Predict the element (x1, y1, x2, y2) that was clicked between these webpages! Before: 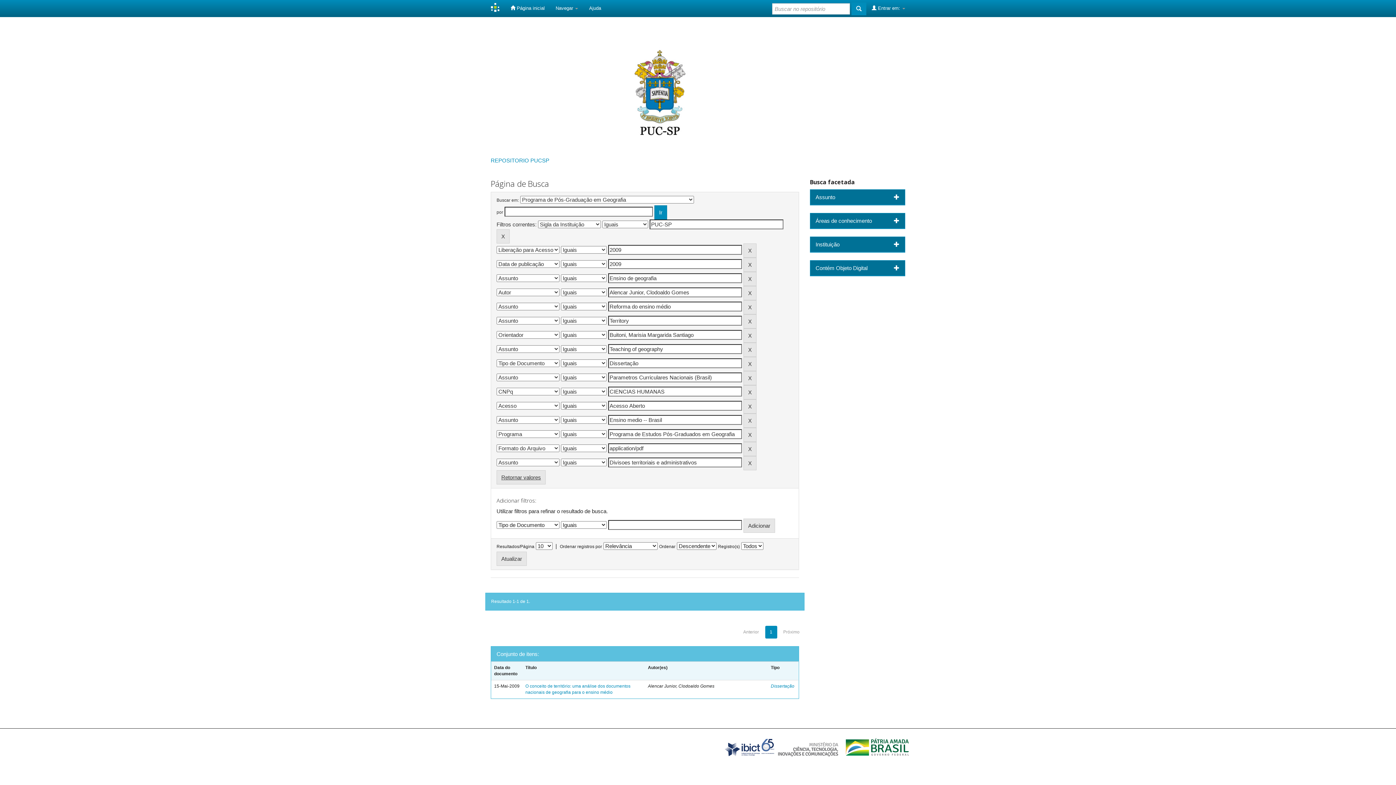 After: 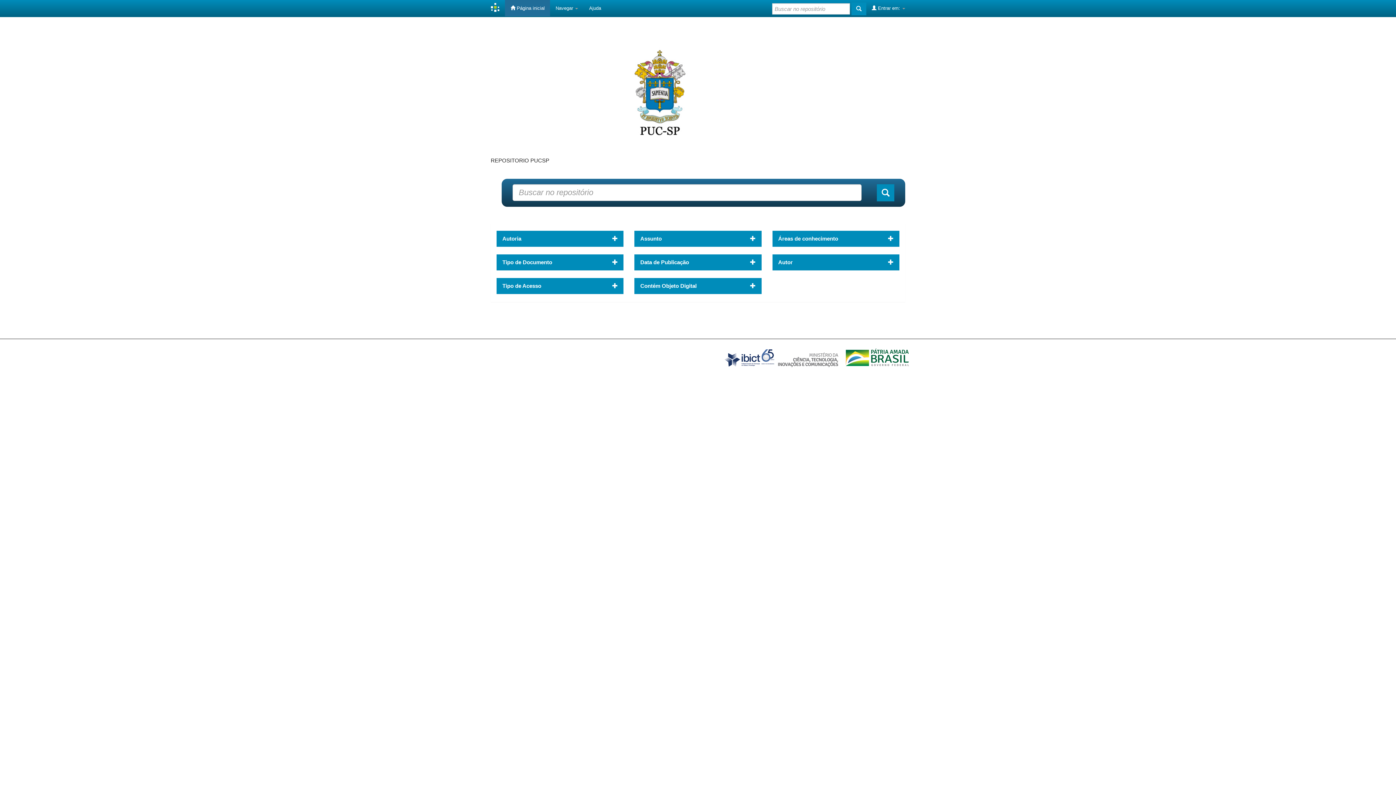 Action: bbox: (485, 0, 505, 16)